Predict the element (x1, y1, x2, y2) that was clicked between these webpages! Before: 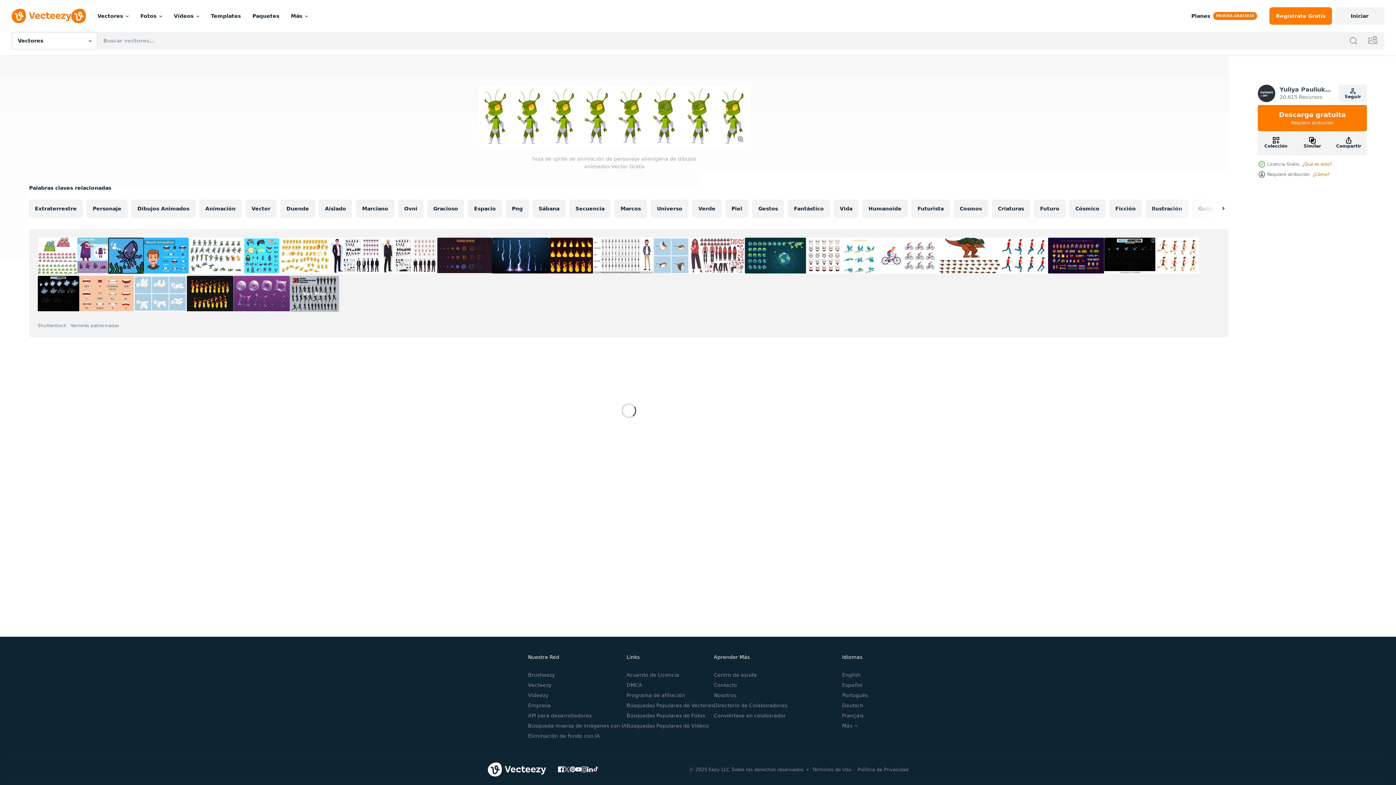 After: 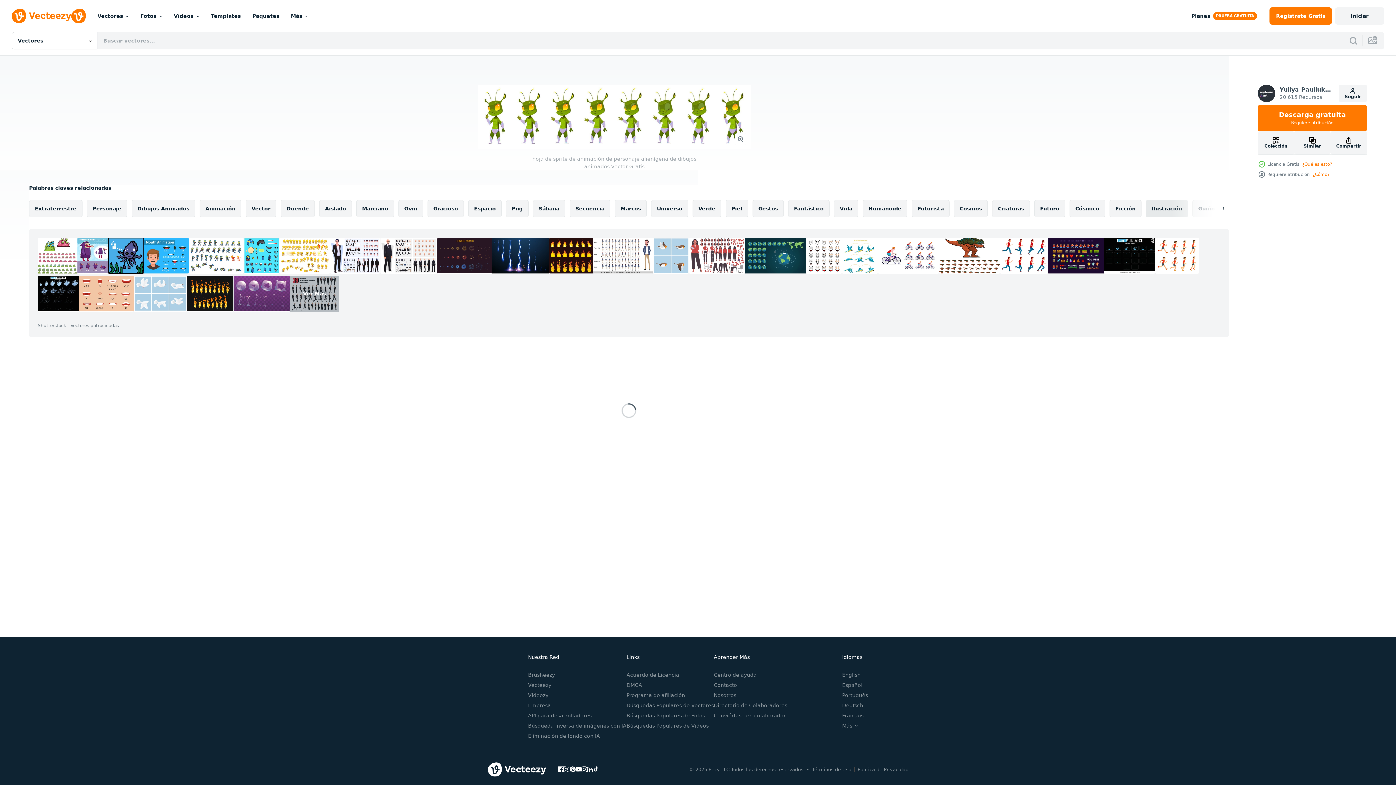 Action: bbox: (1146, 199, 1188, 217) label: Ilustración